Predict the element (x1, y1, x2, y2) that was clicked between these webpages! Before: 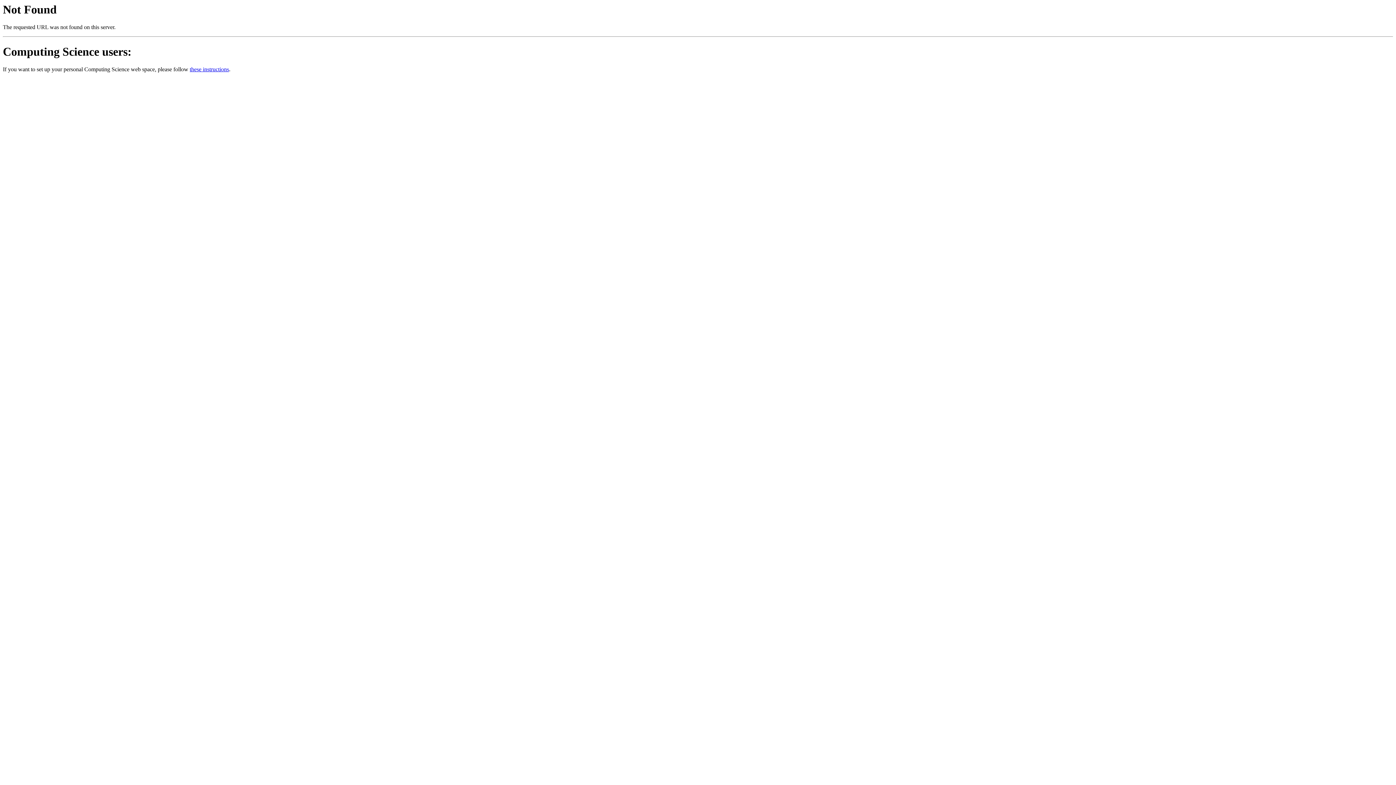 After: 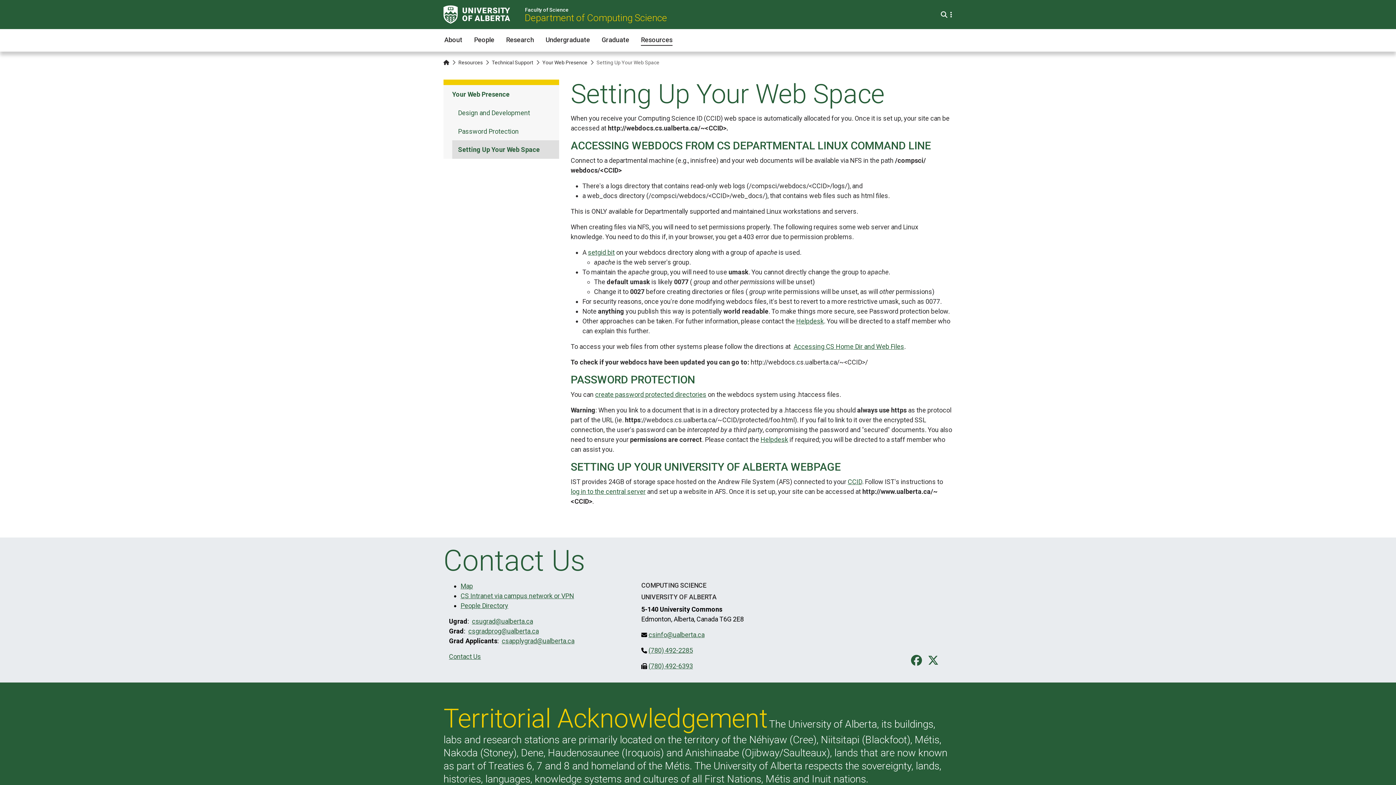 Action: label: these instructions bbox: (189, 66, 229, 72)